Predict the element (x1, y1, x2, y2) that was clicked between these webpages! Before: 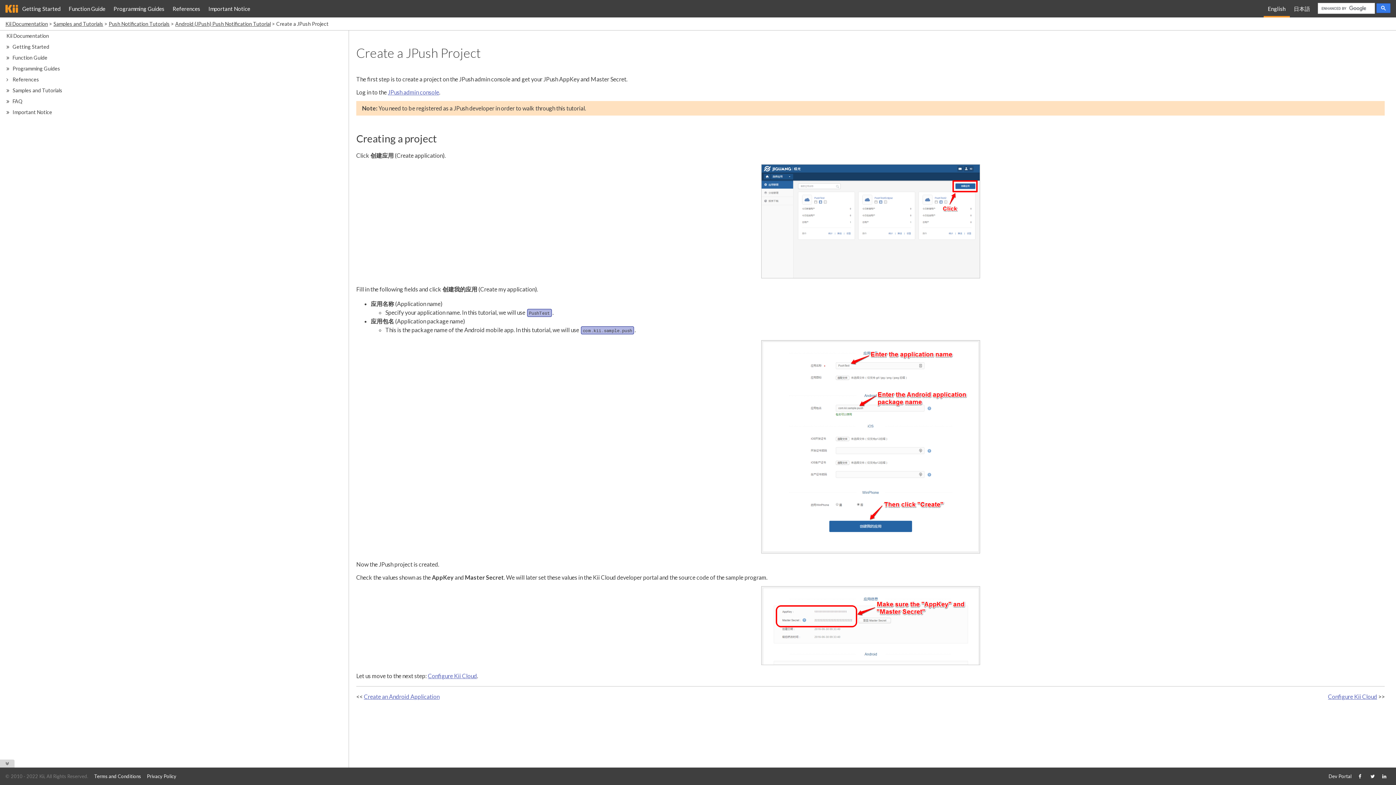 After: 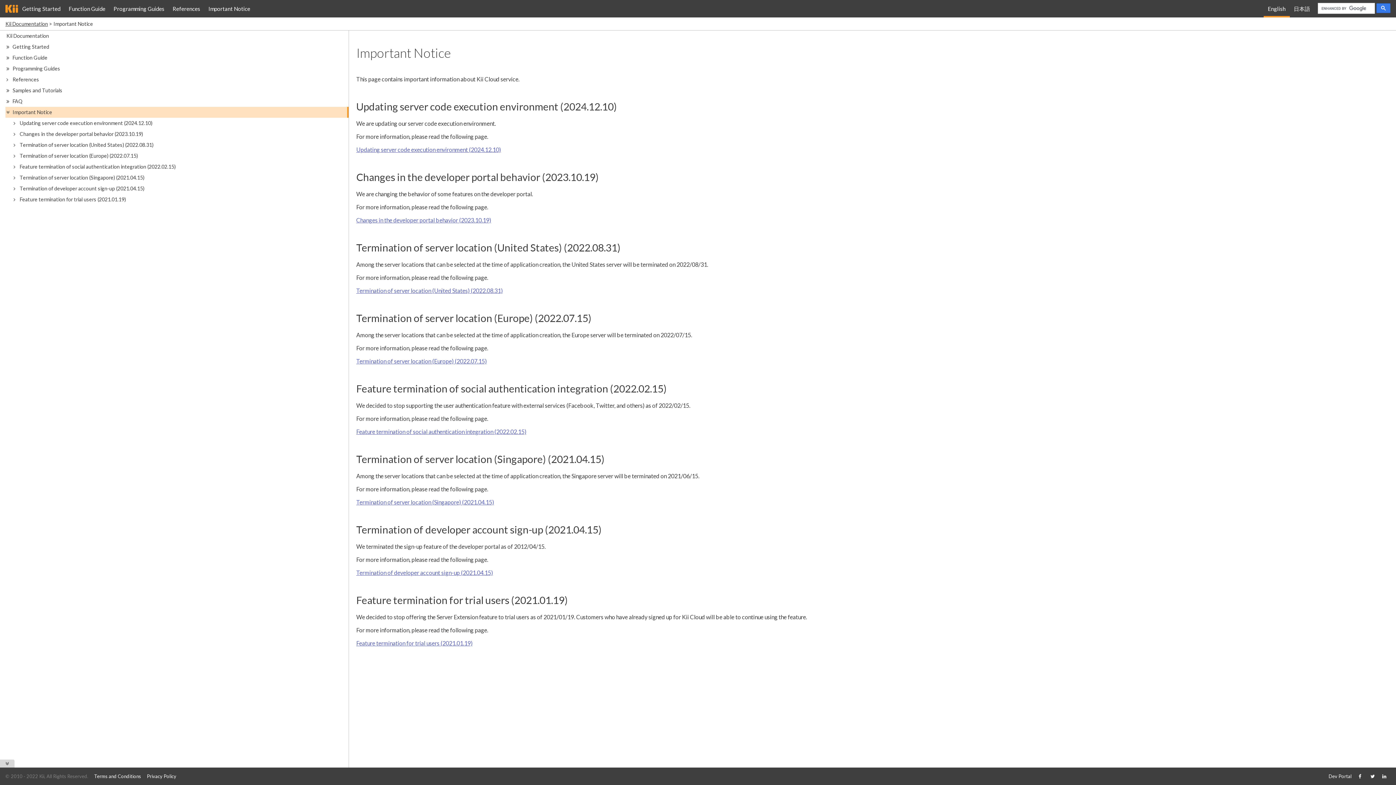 Action: label: Important Notice bbox: (204, 0, 254, 17)